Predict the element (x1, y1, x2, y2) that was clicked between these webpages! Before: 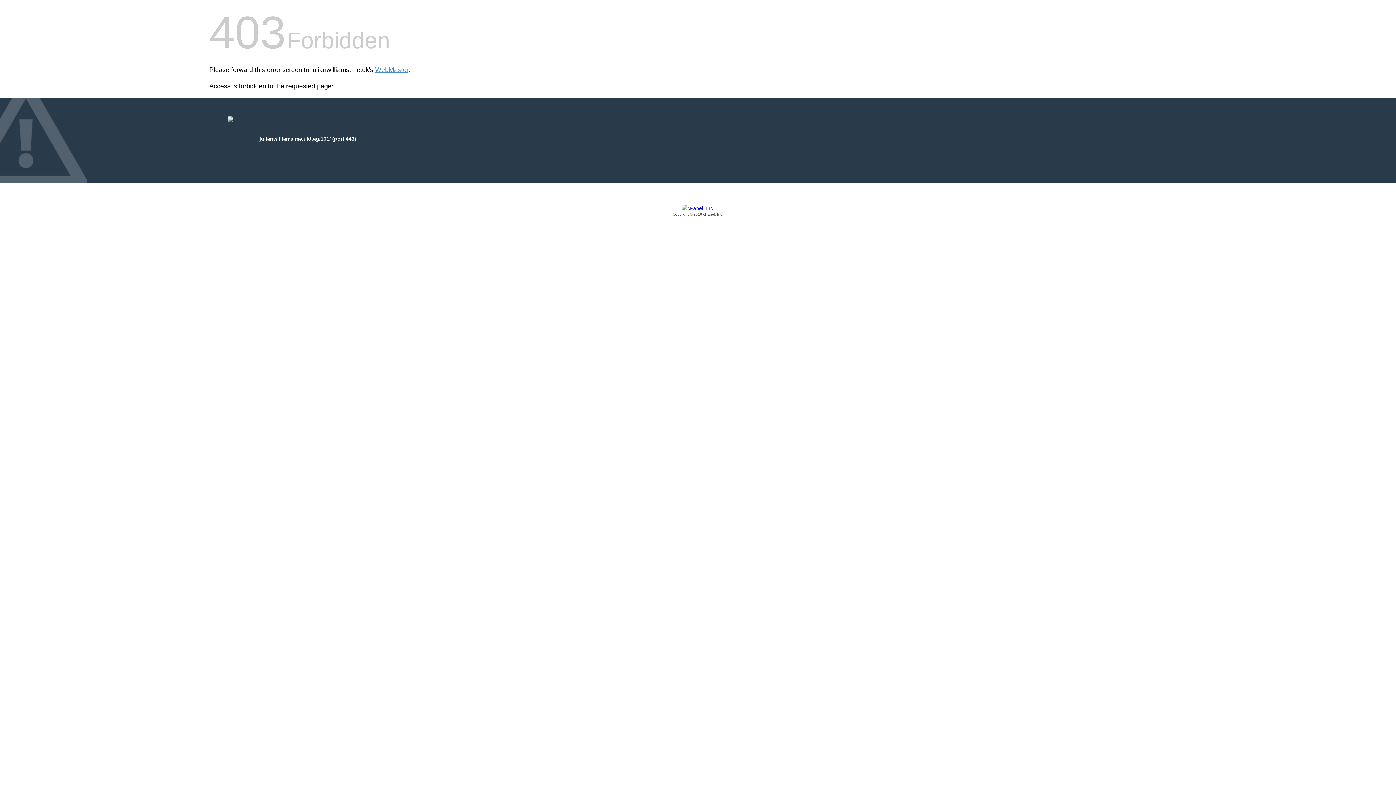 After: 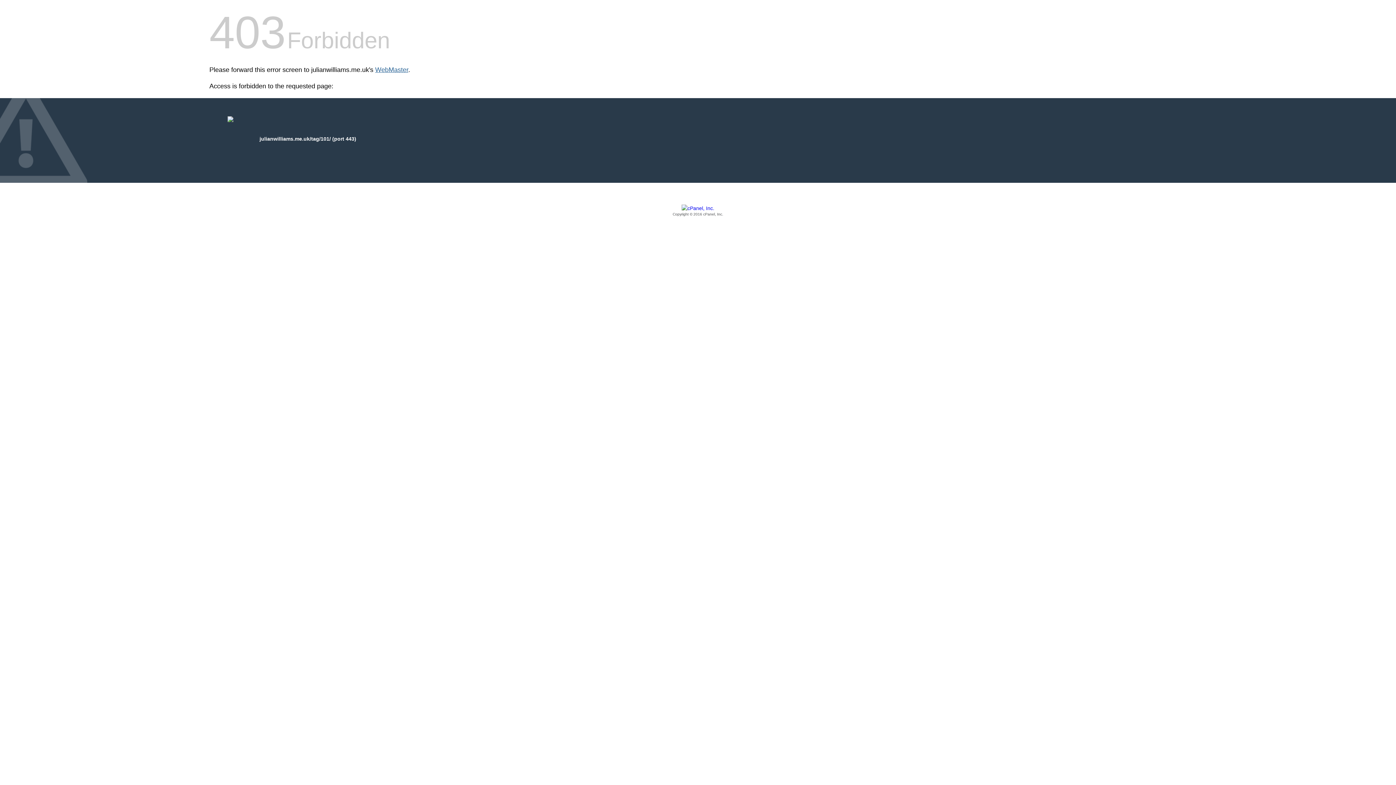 Action: bbox: (375, 66, 408, 73) label: WebMaster